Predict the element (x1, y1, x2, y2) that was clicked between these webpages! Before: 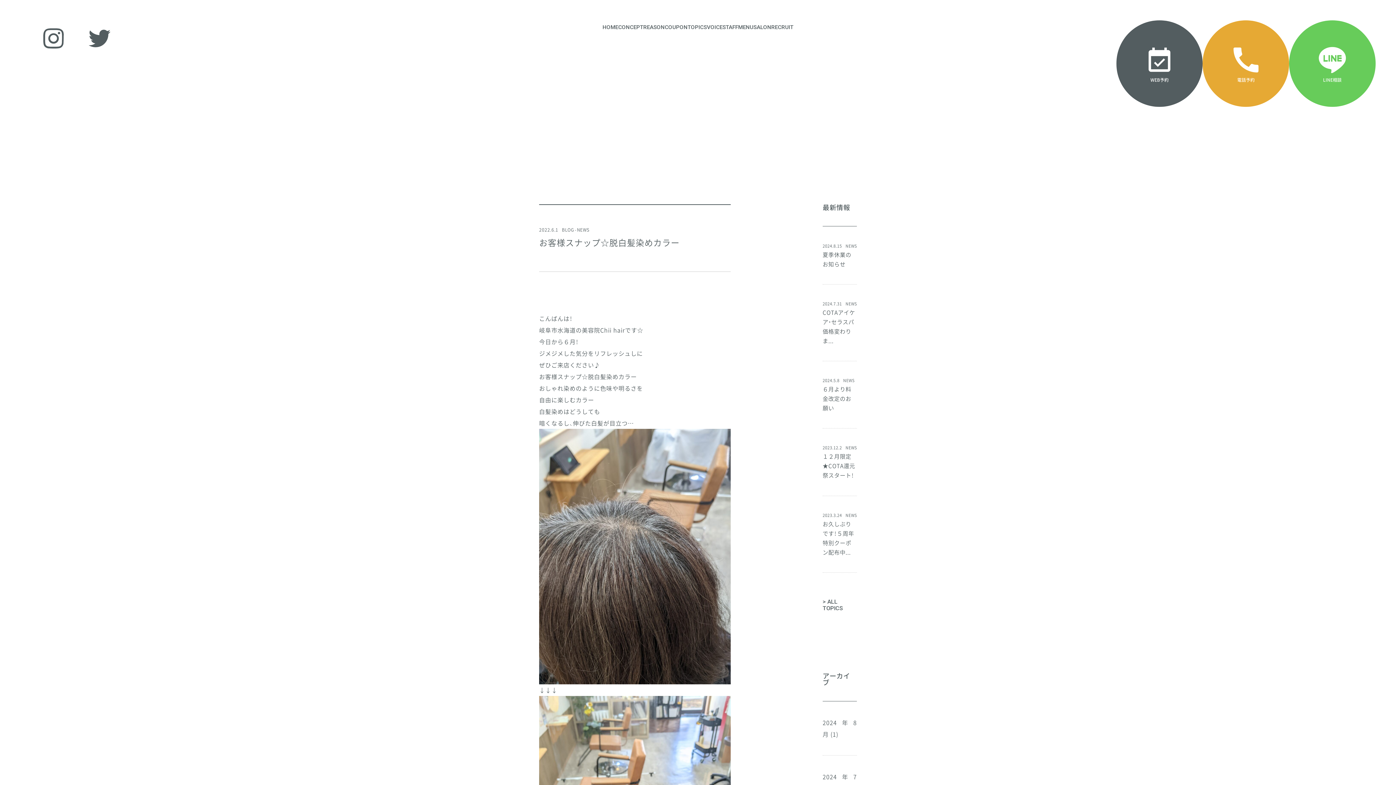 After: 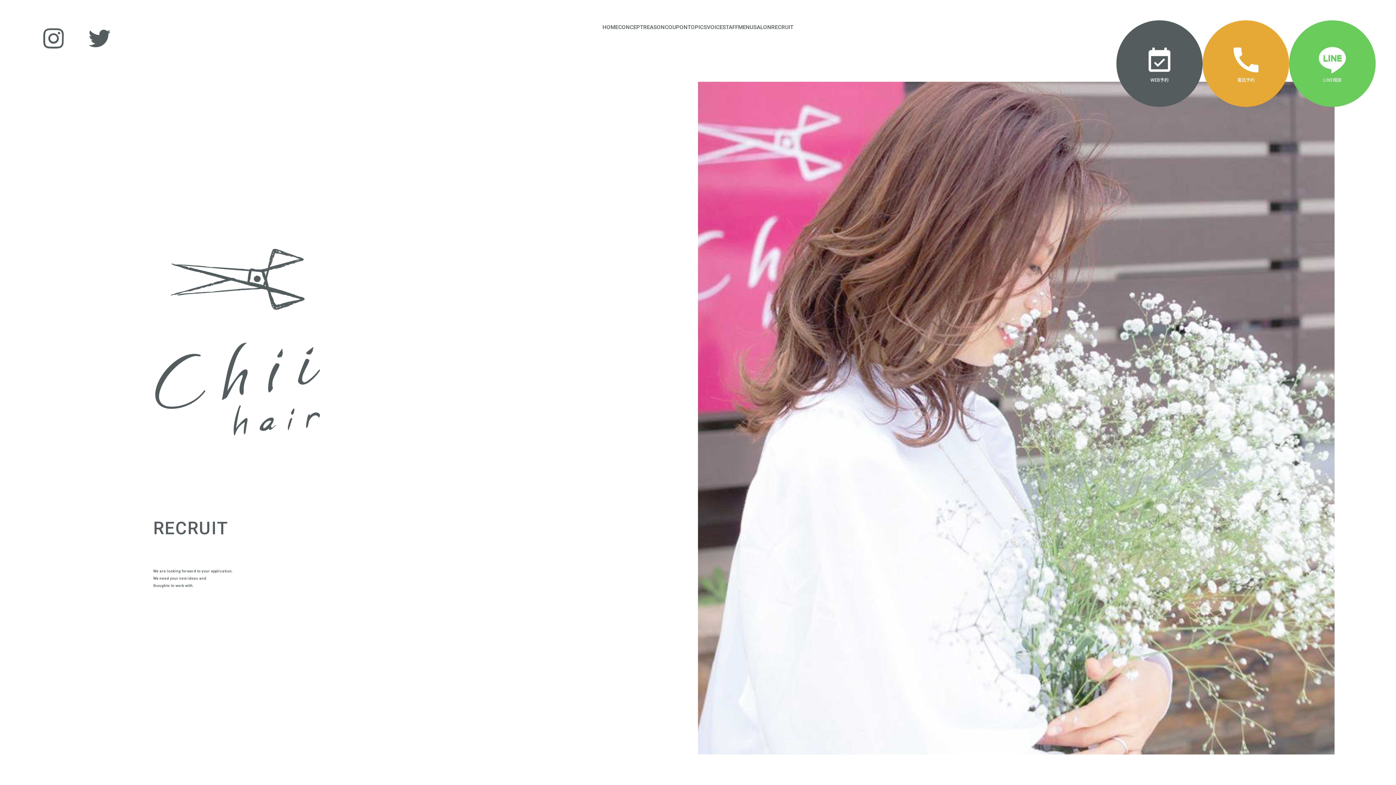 Action: label: RECRUIT bbox: (771, 20, 793, 33)